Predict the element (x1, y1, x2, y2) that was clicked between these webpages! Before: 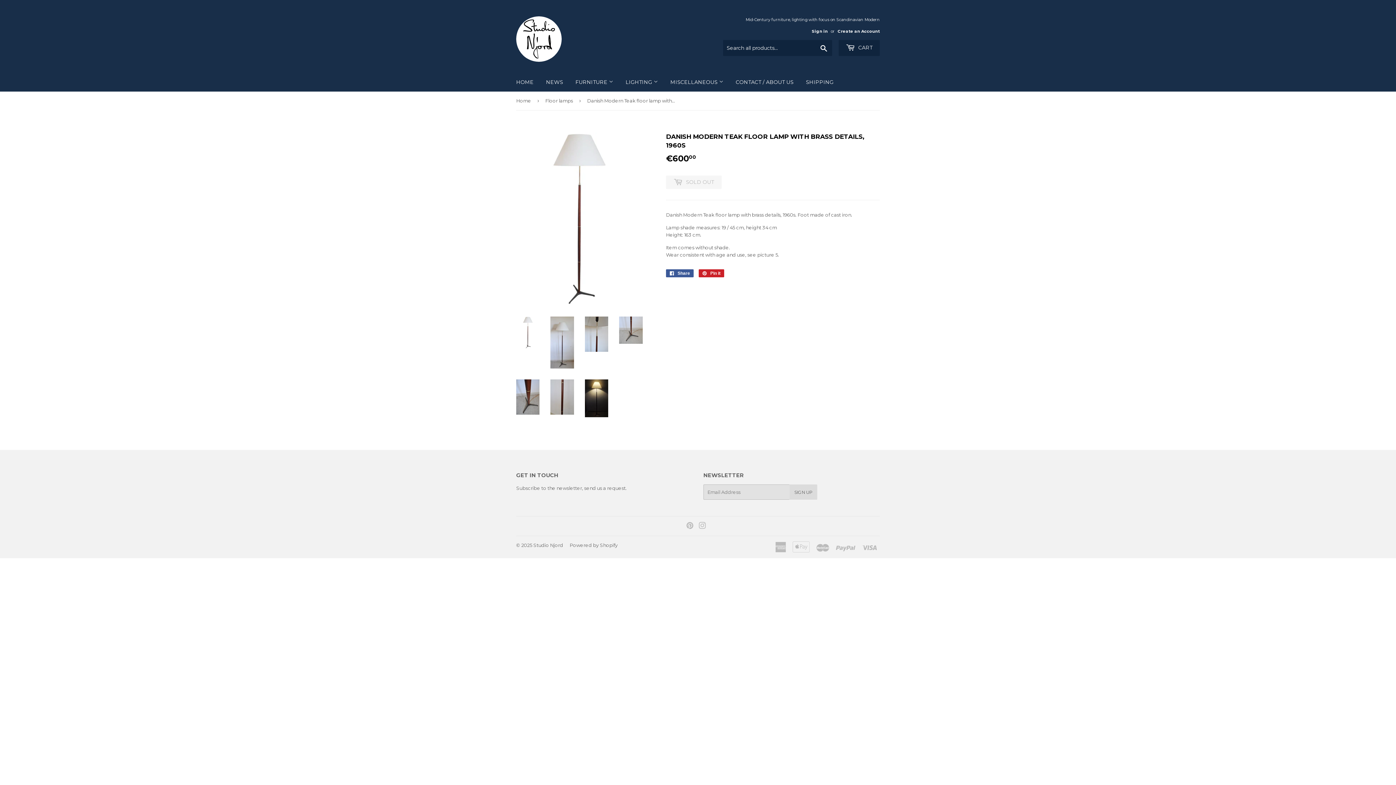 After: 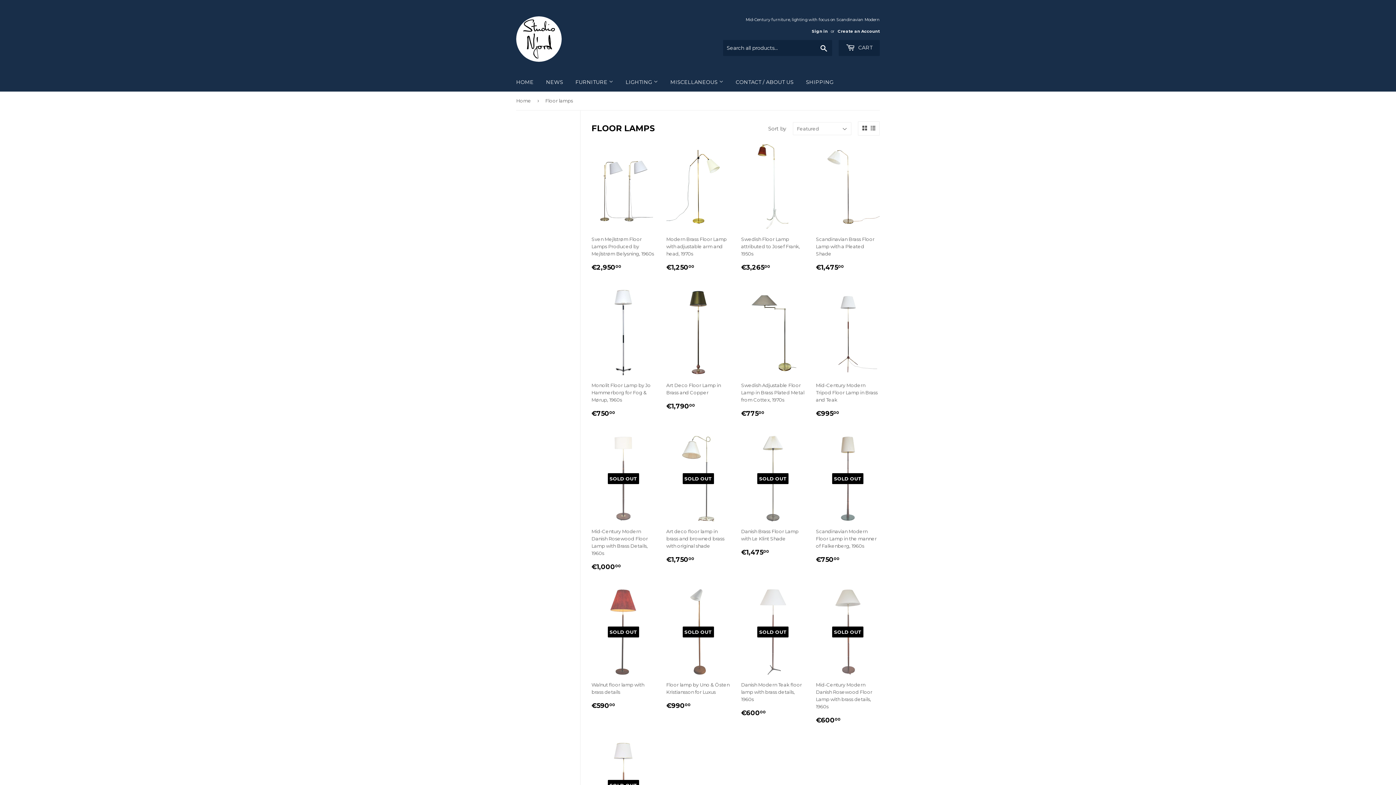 Action: label: Floor lamps bbox: (545, 91, 575, 109)